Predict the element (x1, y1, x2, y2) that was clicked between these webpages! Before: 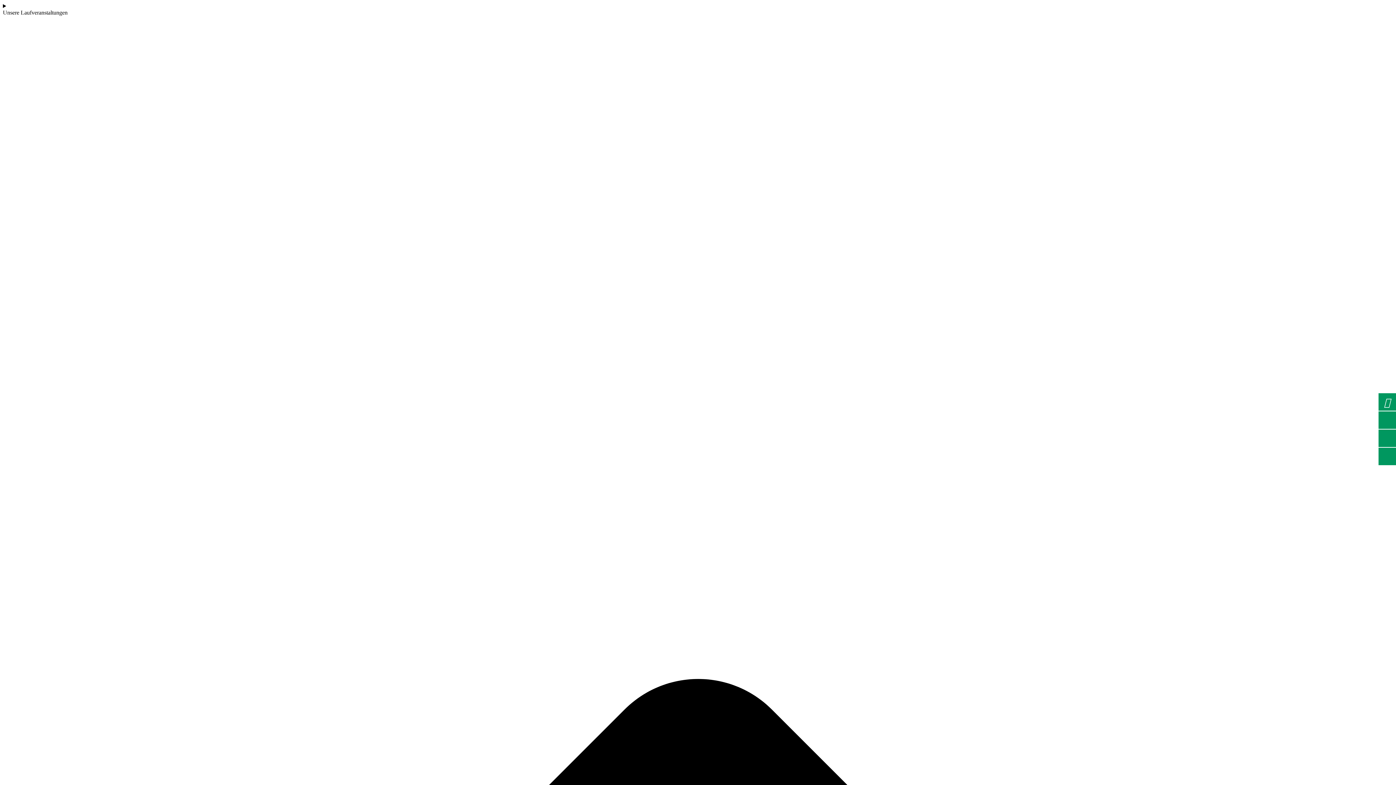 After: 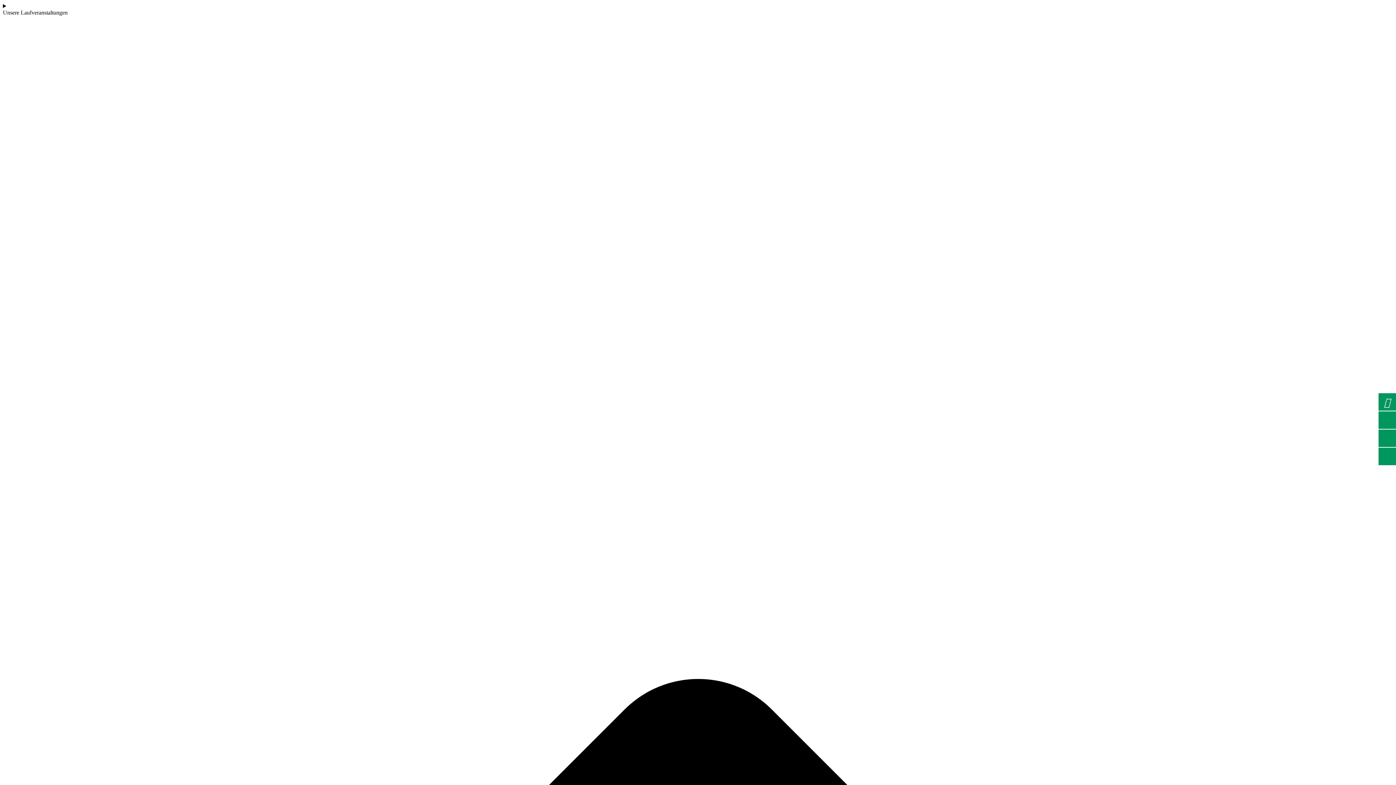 Action: bbox: (1378, 429, 1396, 447)